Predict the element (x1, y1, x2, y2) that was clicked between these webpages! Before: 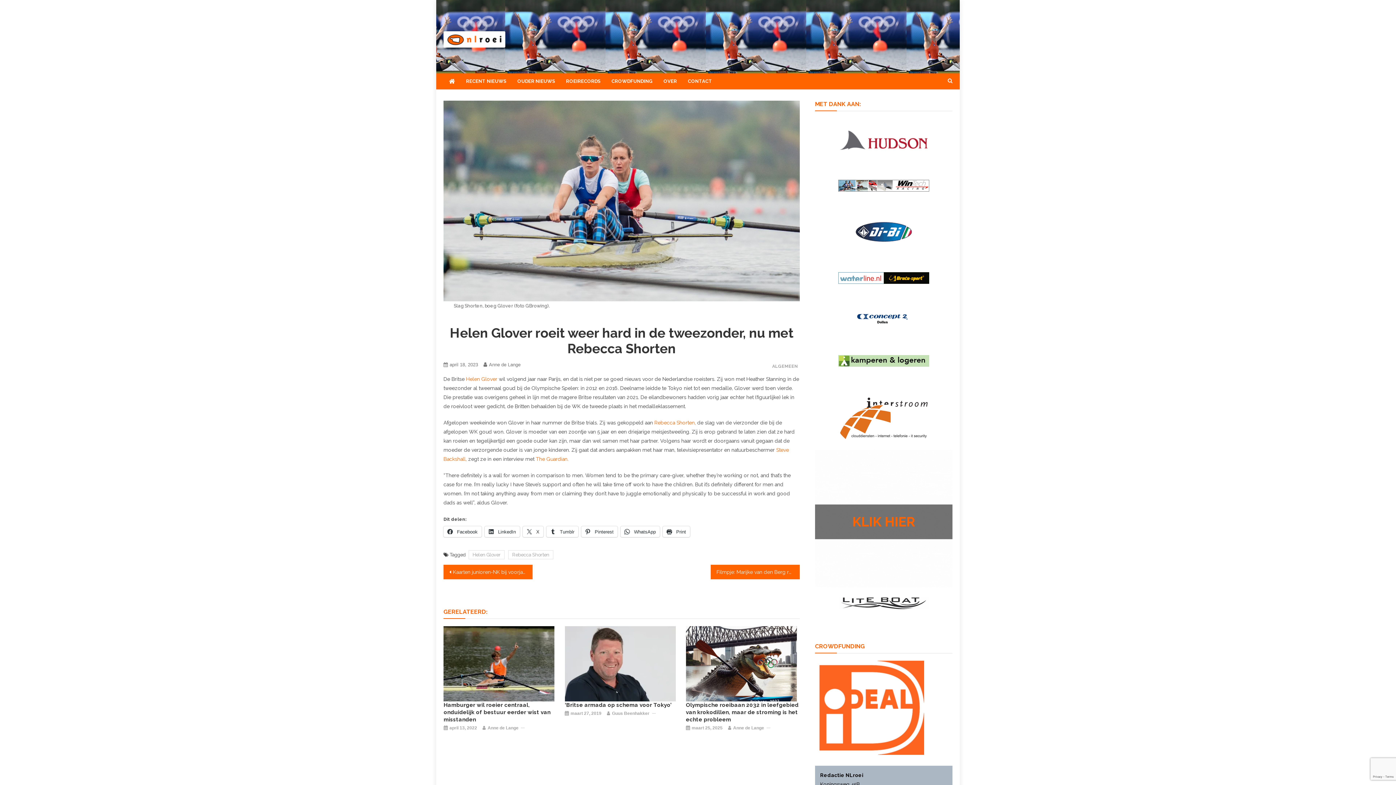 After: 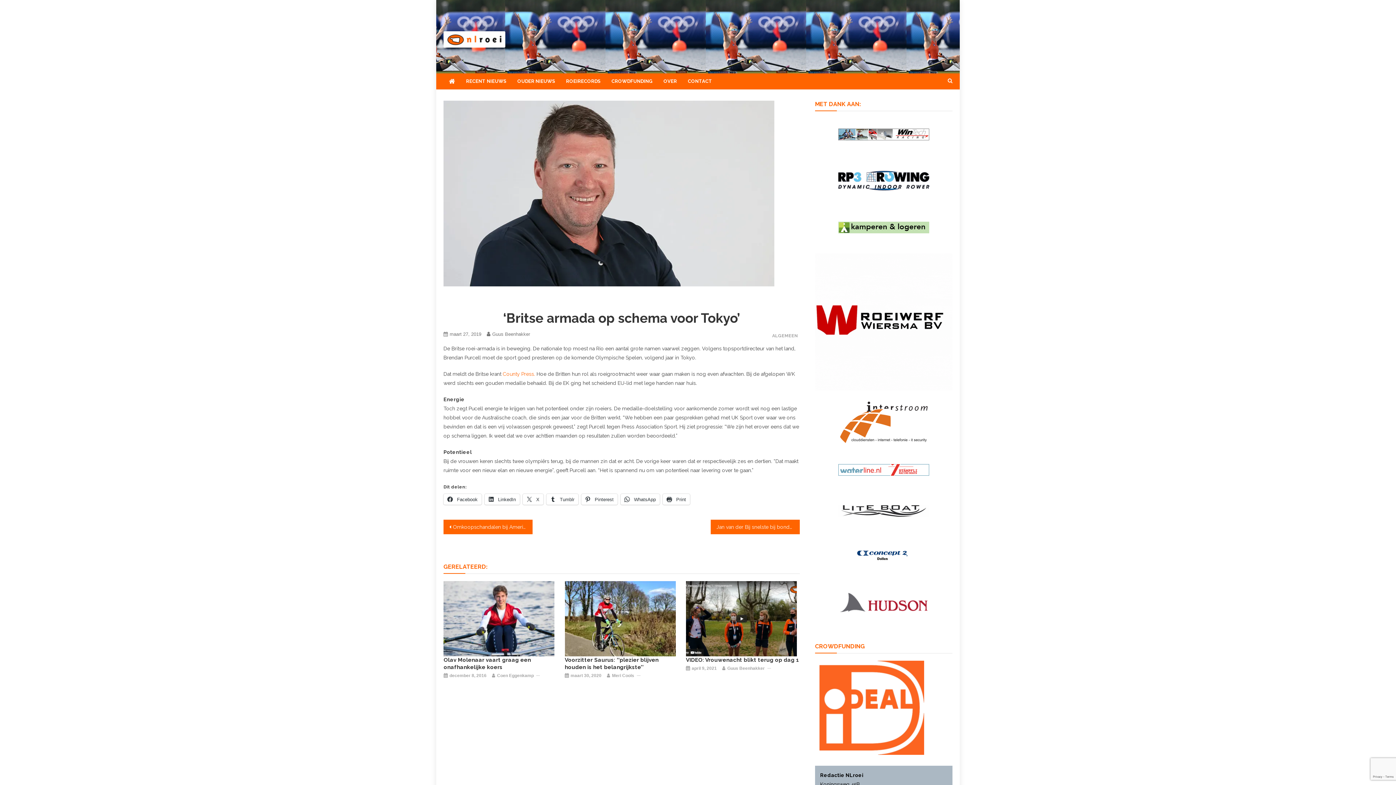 Action: label: ‘Britse armada op schema voor Tokyo’ bbox: (564, 701, 678, 709)